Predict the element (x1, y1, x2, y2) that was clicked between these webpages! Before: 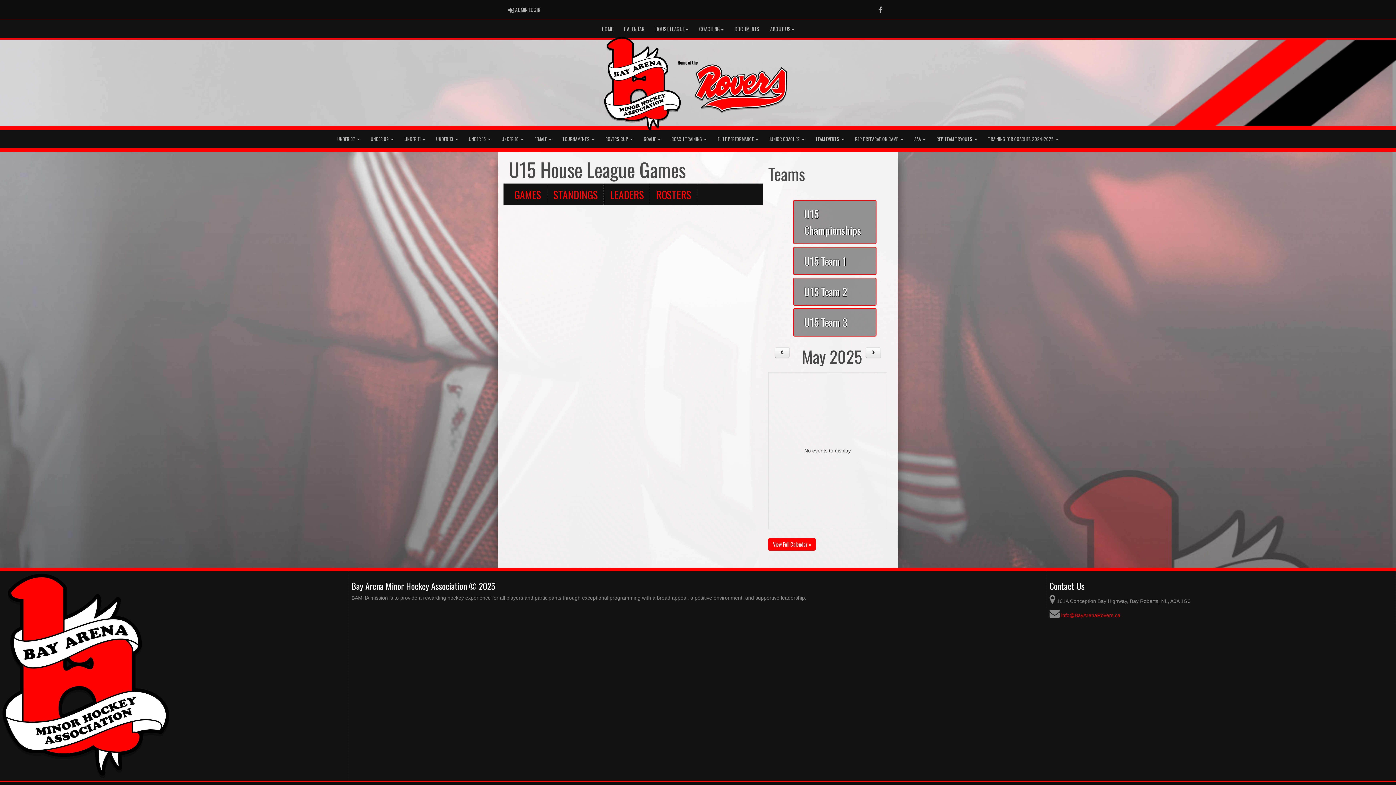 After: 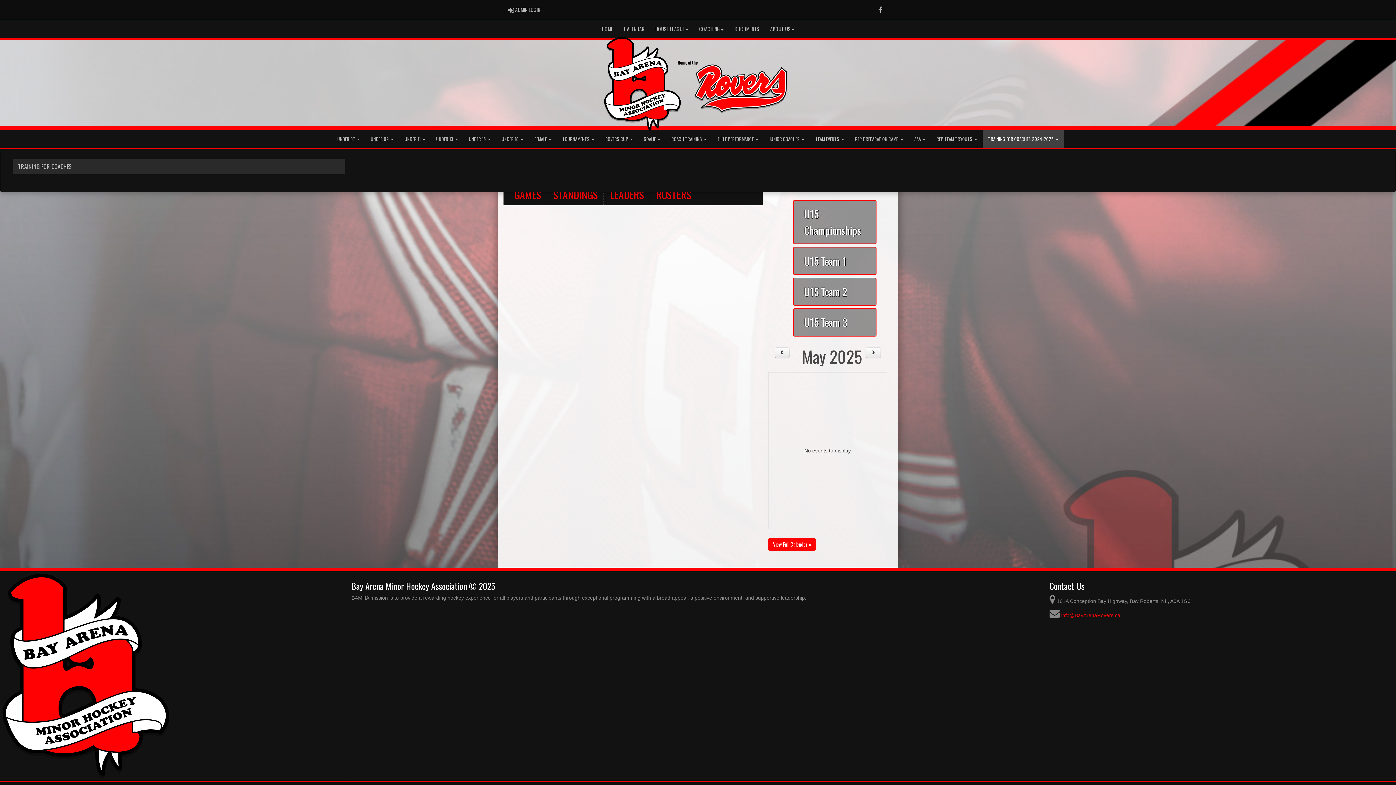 Action: label: TRAINING FOR COACHES 2024-2025  bbox: (982, 130, 1064, 148)